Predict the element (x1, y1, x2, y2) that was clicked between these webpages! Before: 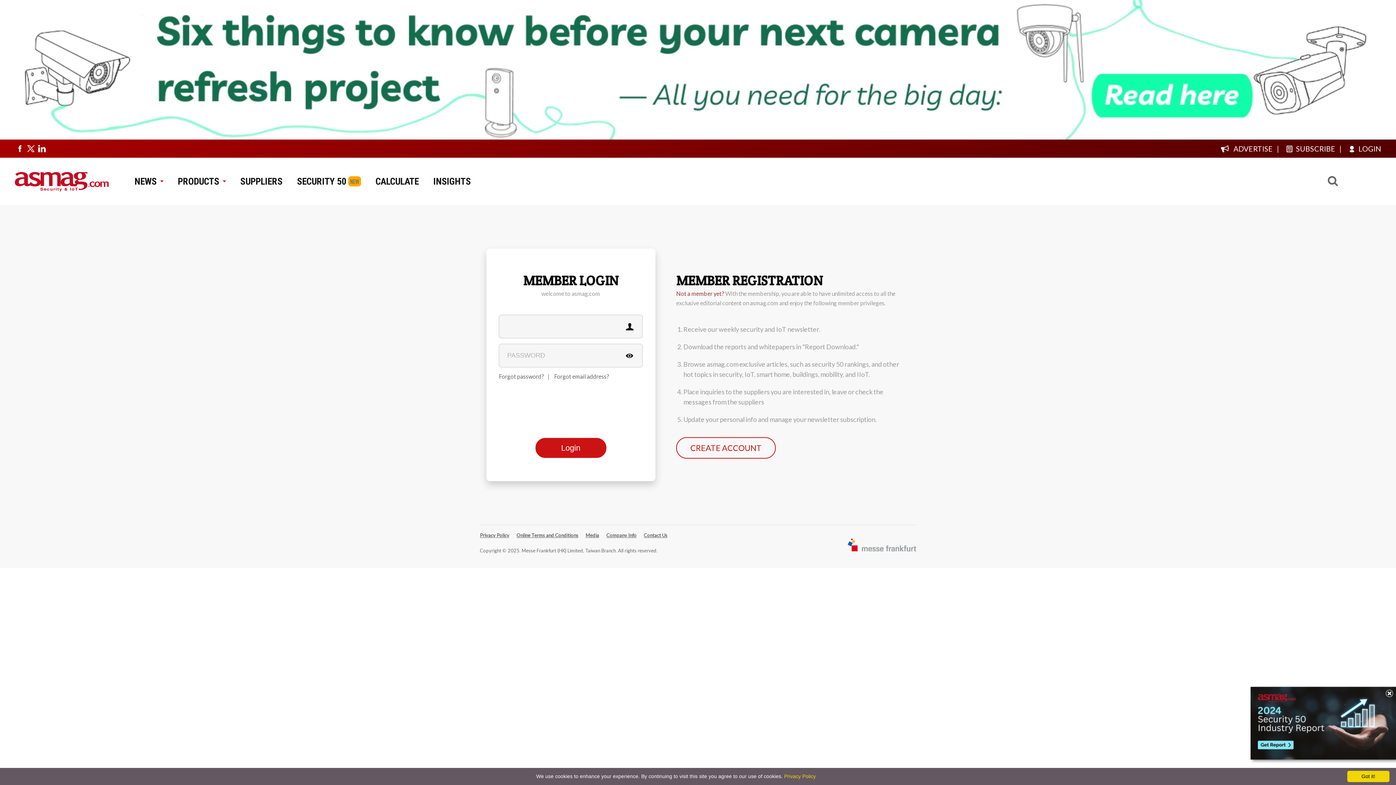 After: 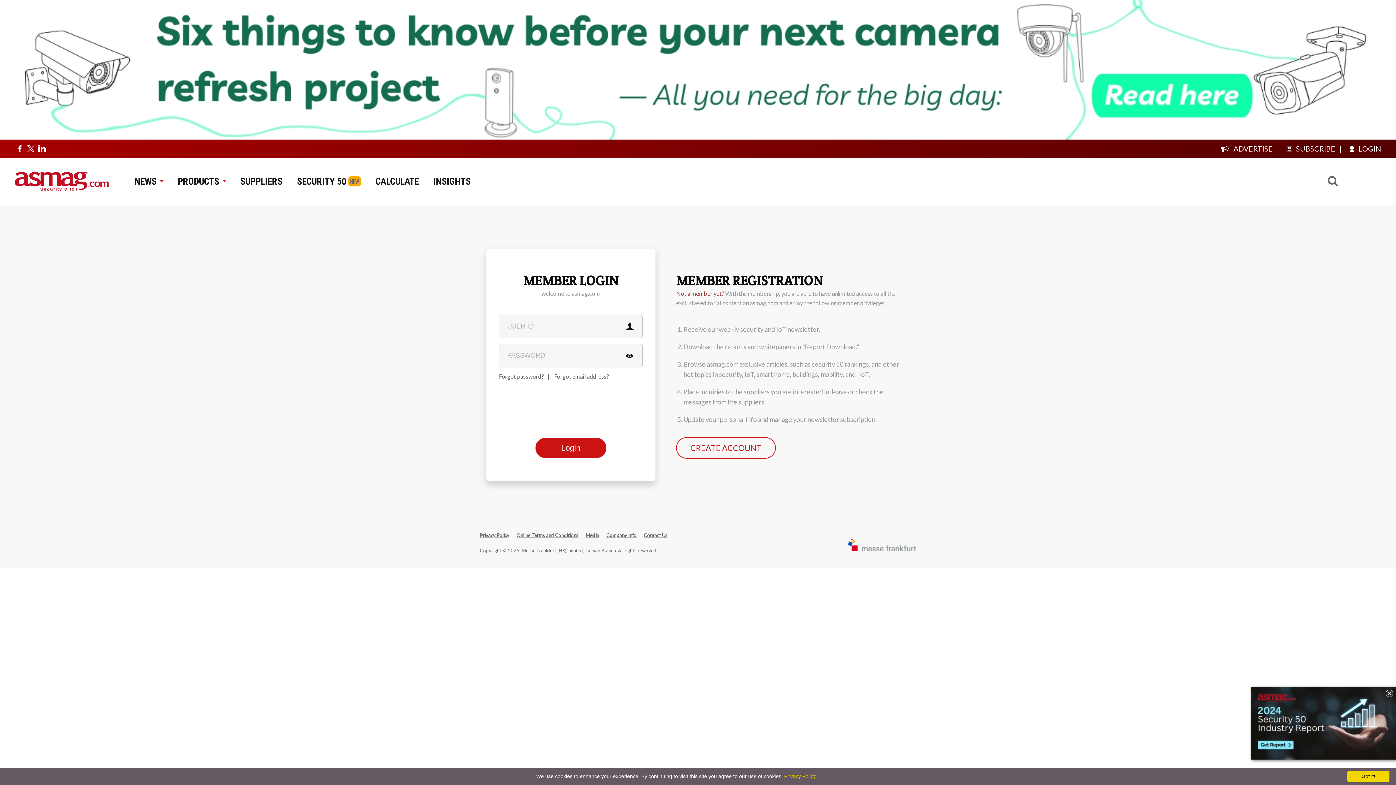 Action: bbox: (644, 532, 667, 538) label: Contact Us